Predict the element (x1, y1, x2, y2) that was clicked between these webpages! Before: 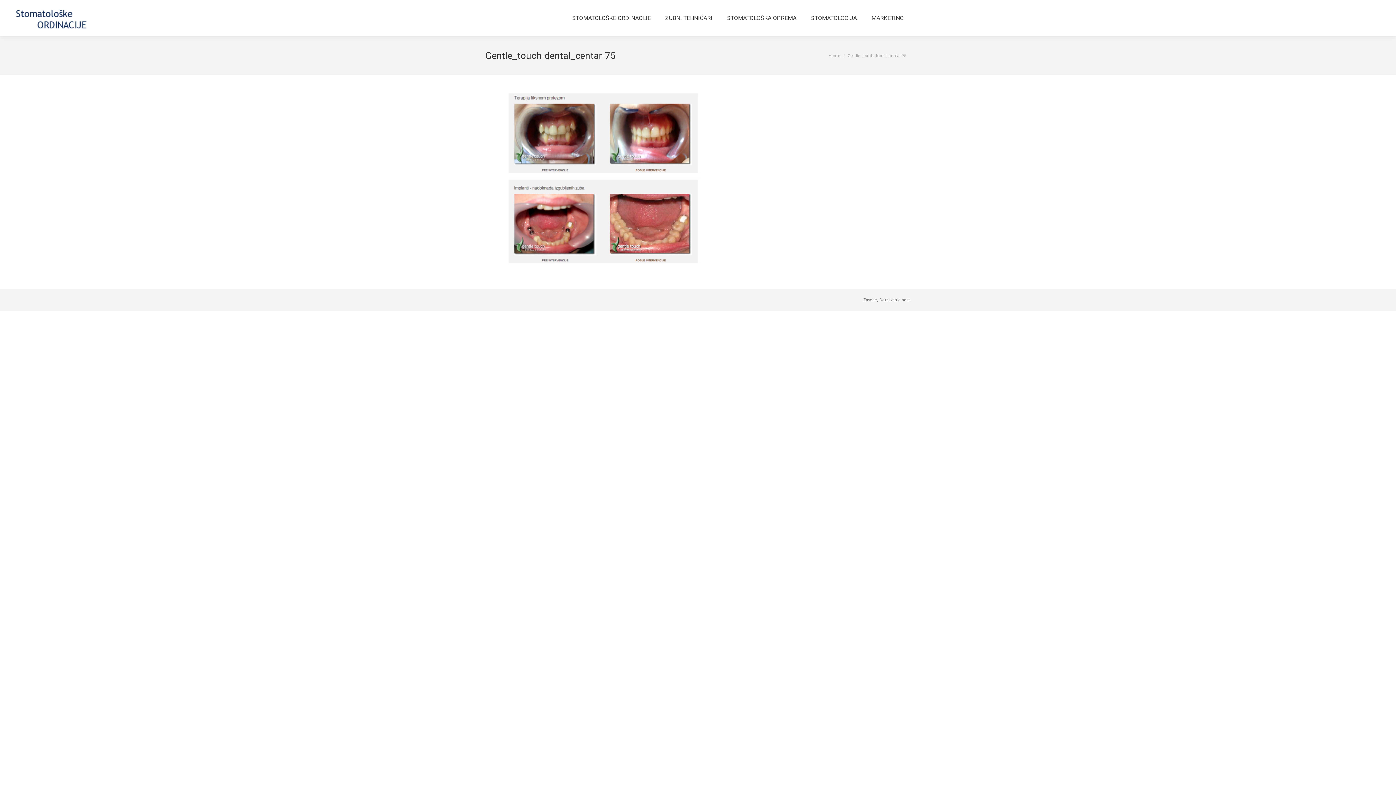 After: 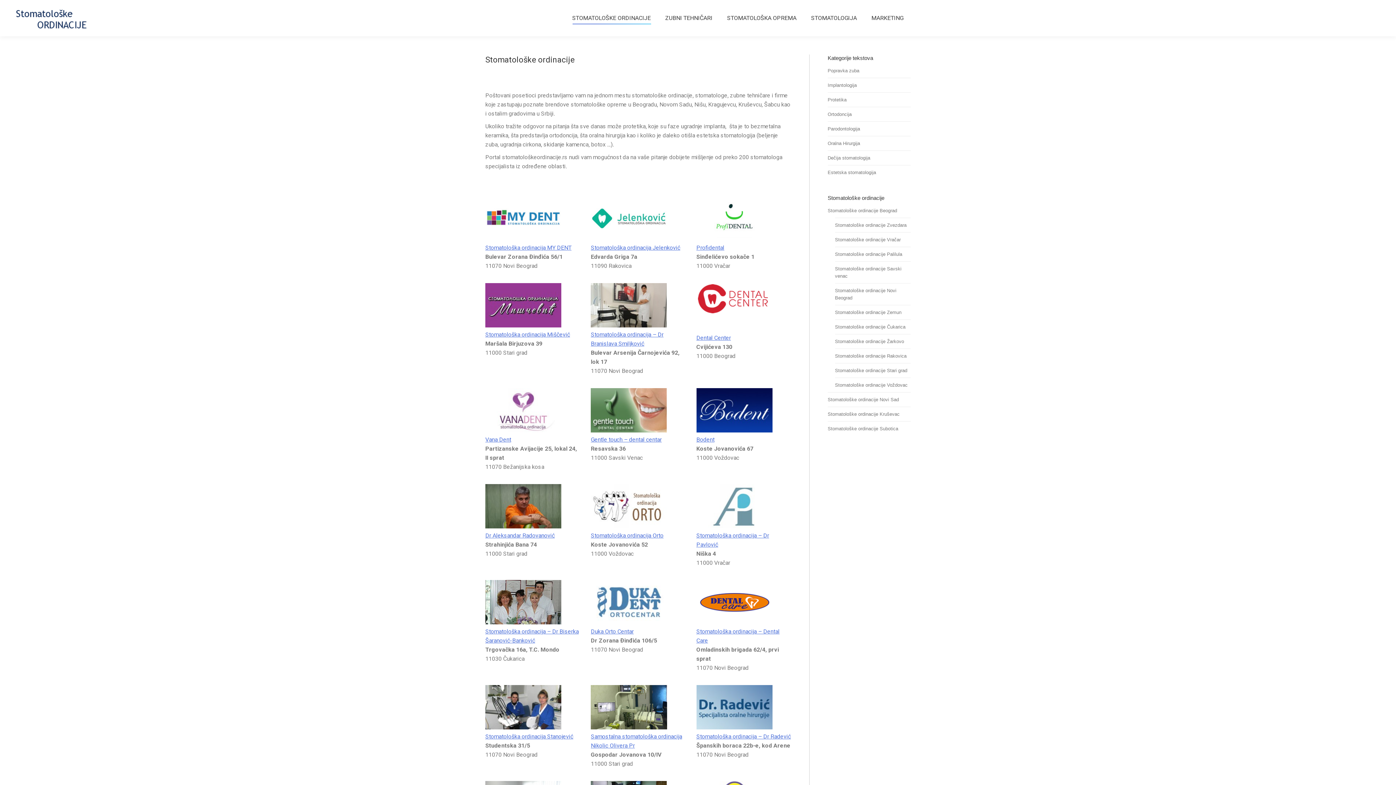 Action: bbox: (828, 53, 840, 58) label: Home